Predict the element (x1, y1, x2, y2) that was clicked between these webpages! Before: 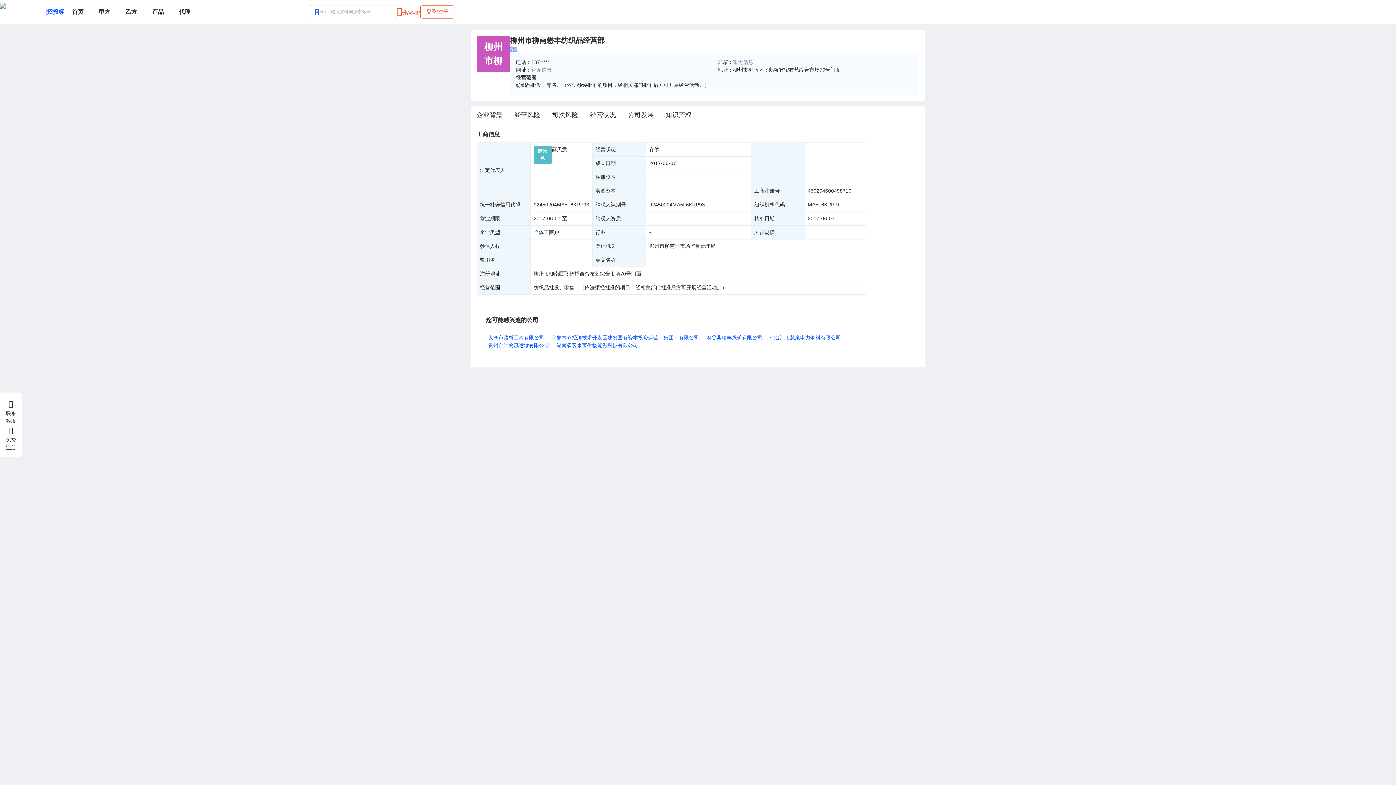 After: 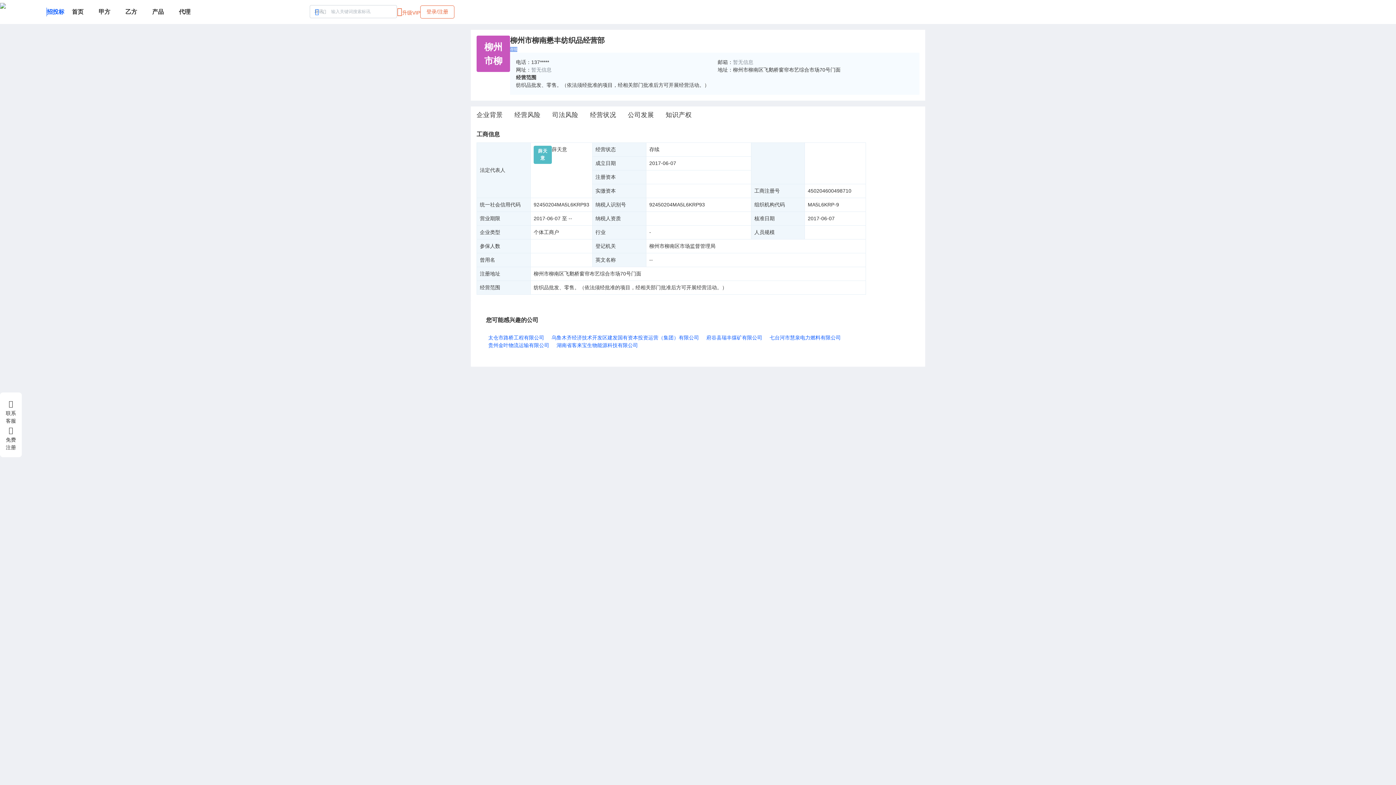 Action: bbox: (556, 393, 638, 399) label: 湖南省客来宝生物能源科技有限公司